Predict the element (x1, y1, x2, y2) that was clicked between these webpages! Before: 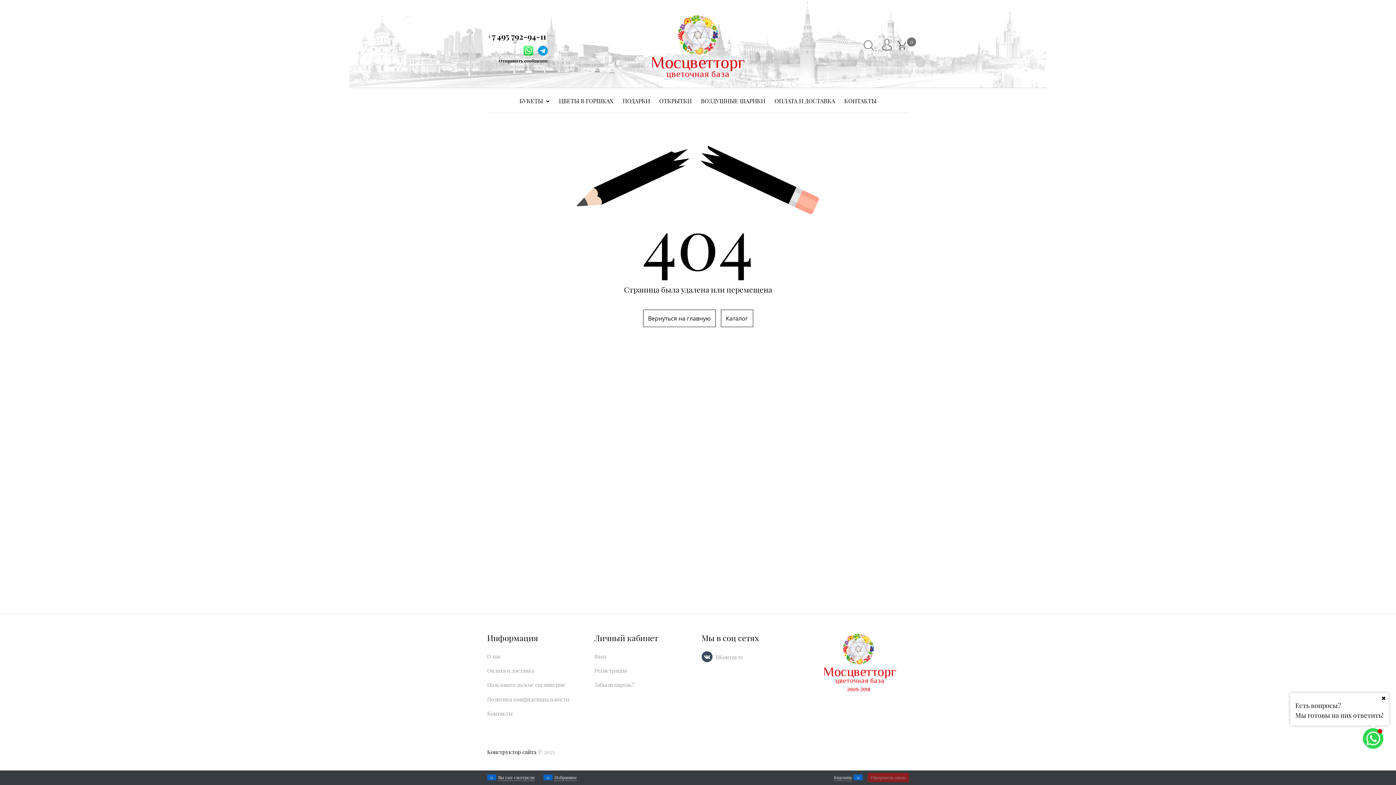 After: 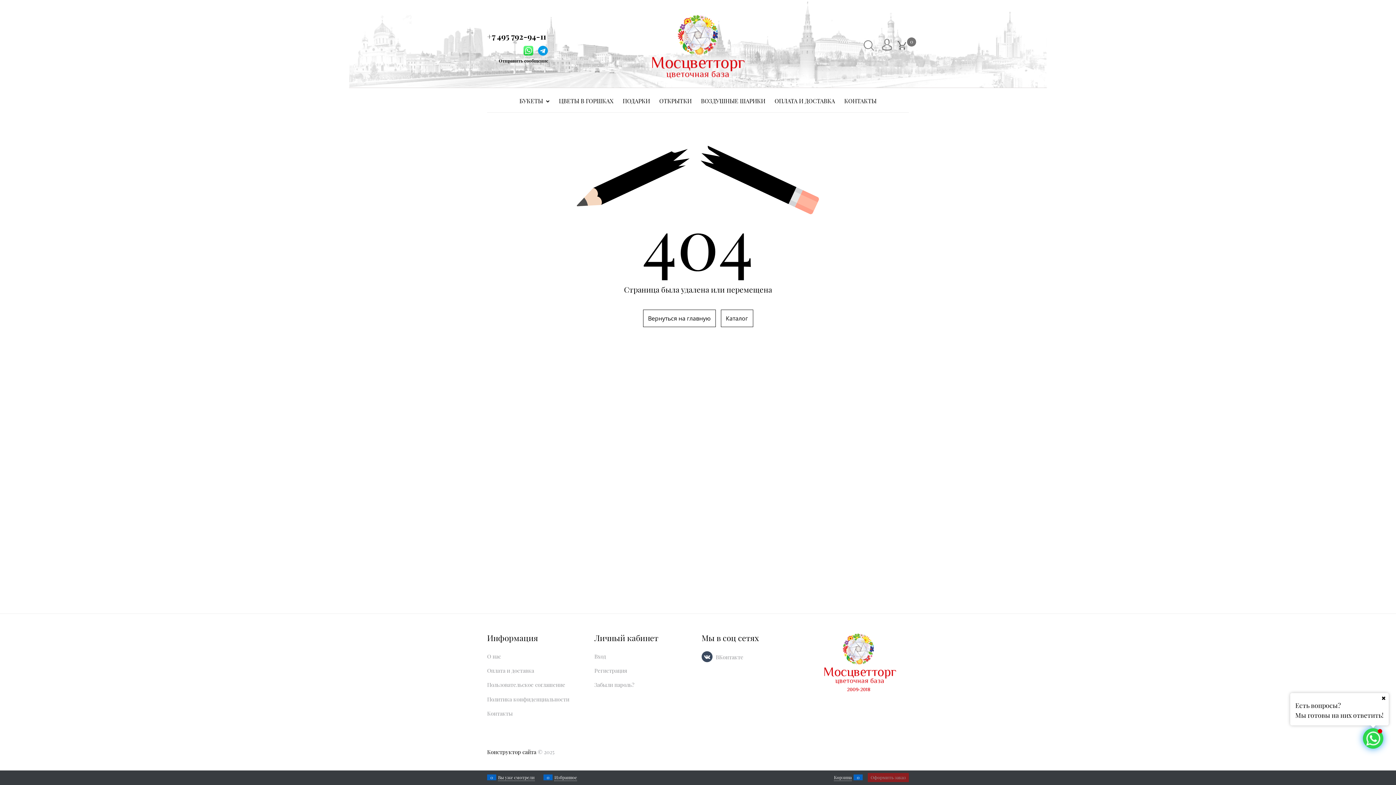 Action: bbox: (523, 50, 533, 56)